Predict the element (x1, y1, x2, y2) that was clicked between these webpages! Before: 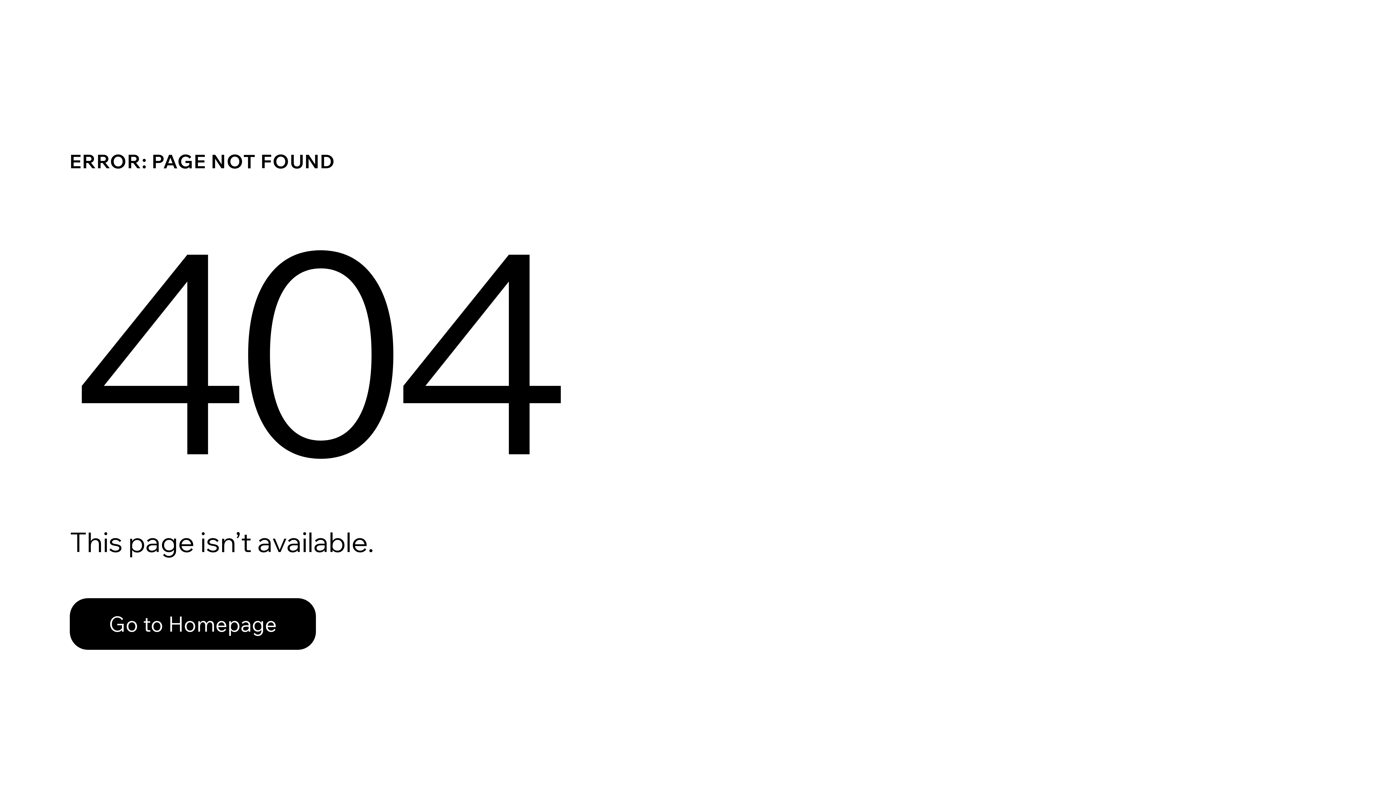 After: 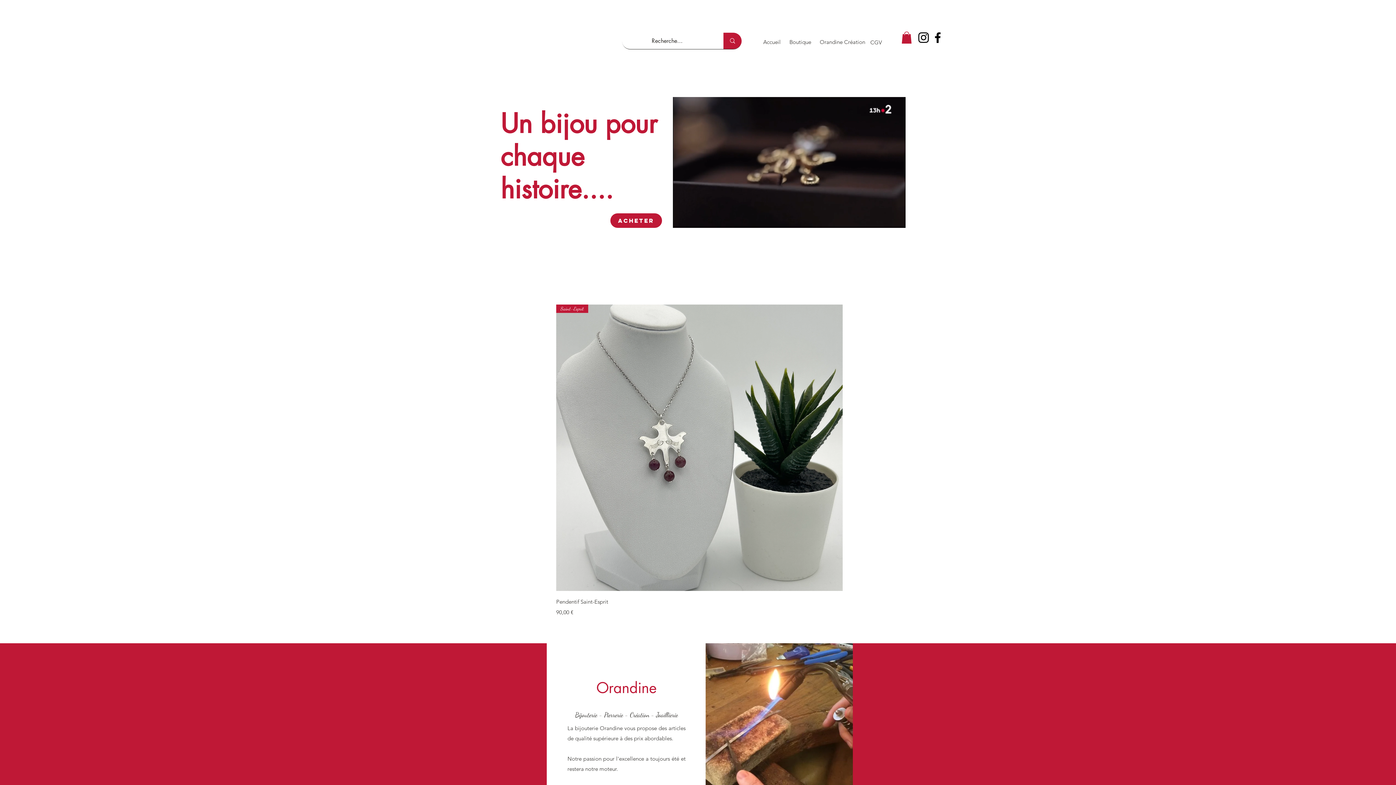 Action: label: Go to Homepage bbox: (69, 582, 768, 659)